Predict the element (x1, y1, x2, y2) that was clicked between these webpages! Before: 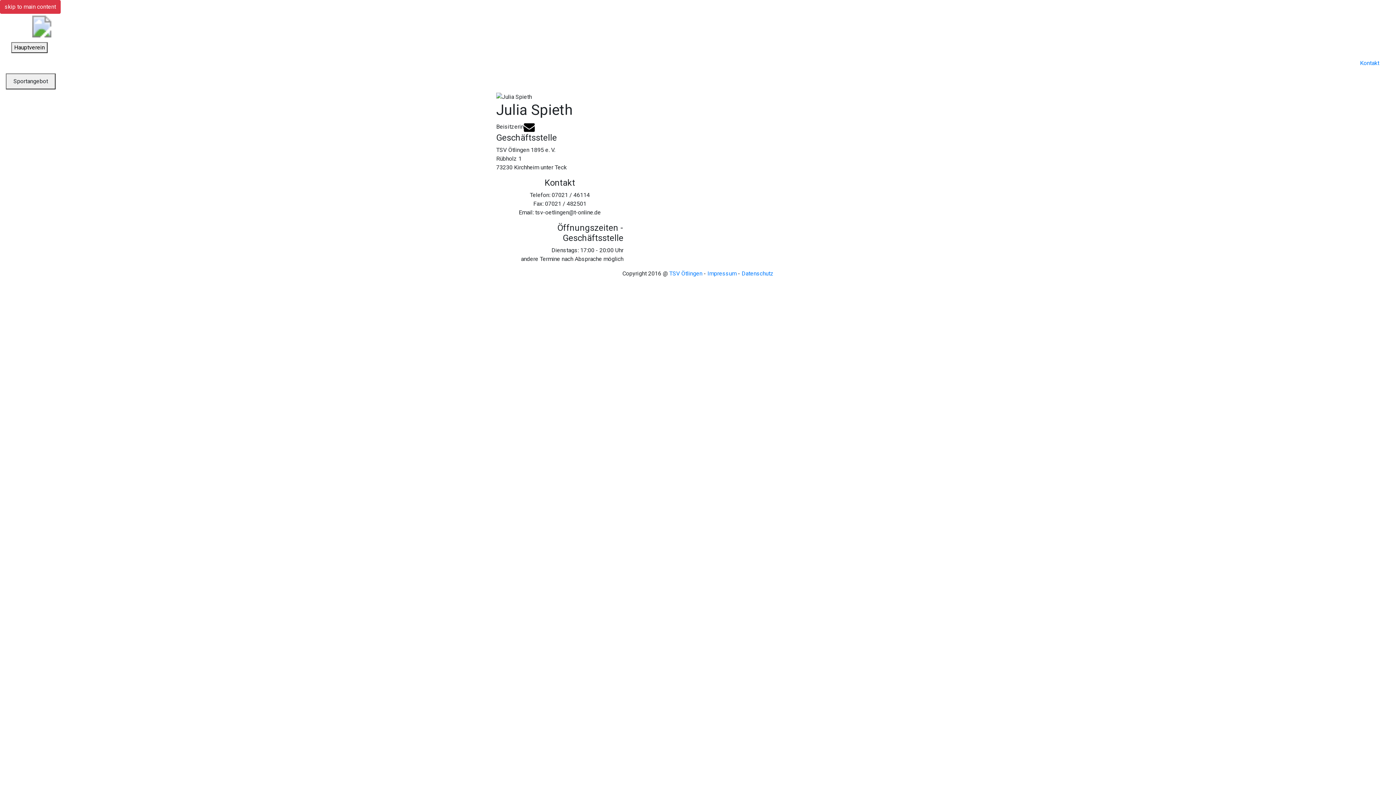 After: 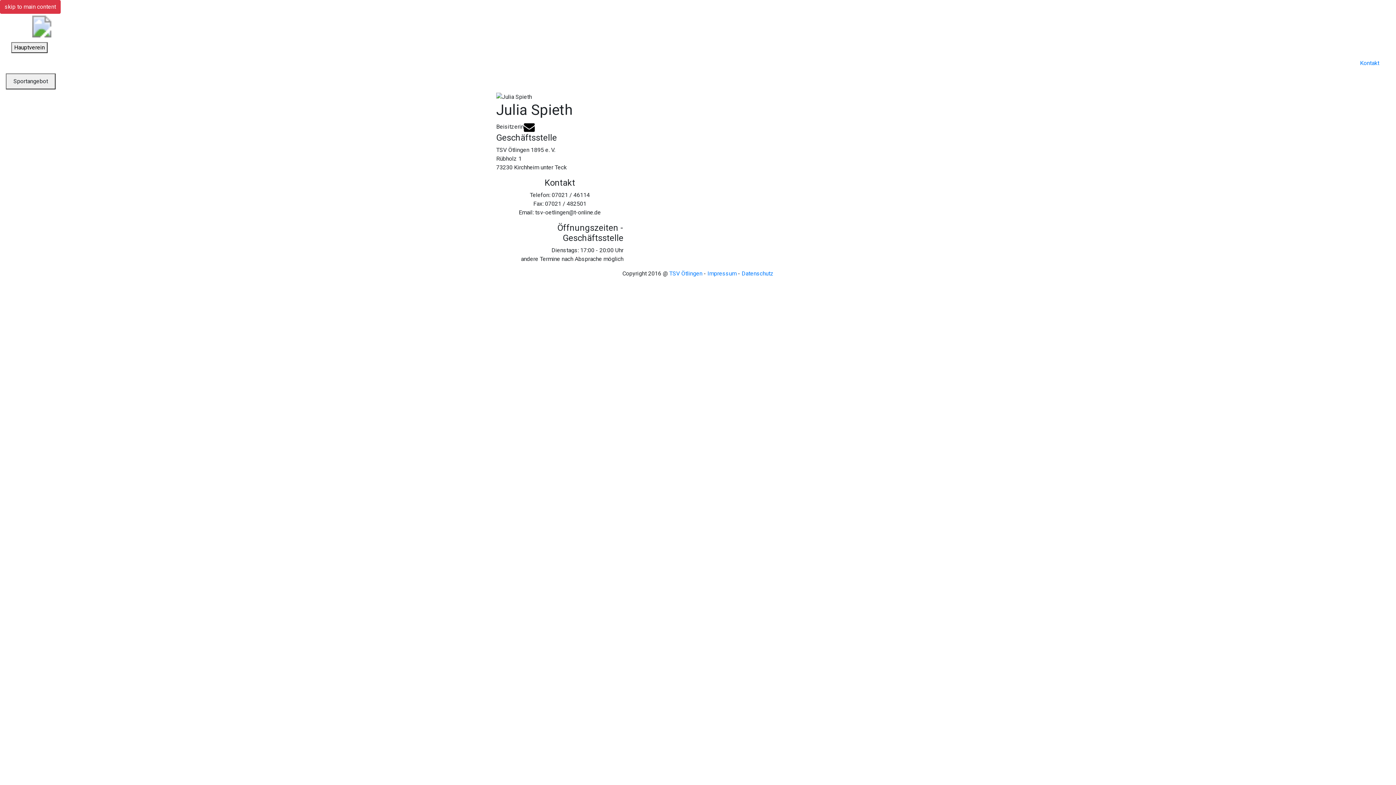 Action: bbox: (524, 123, 534, 130)